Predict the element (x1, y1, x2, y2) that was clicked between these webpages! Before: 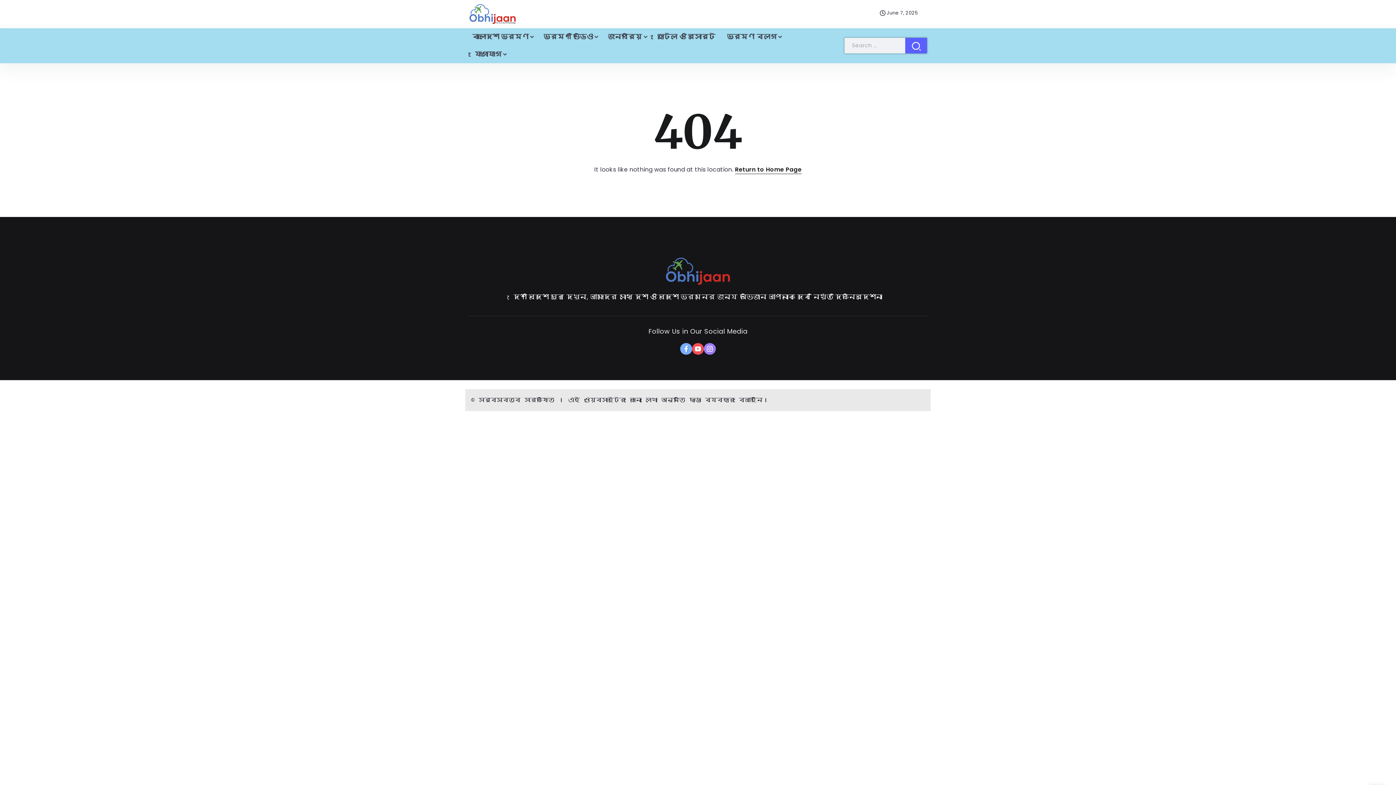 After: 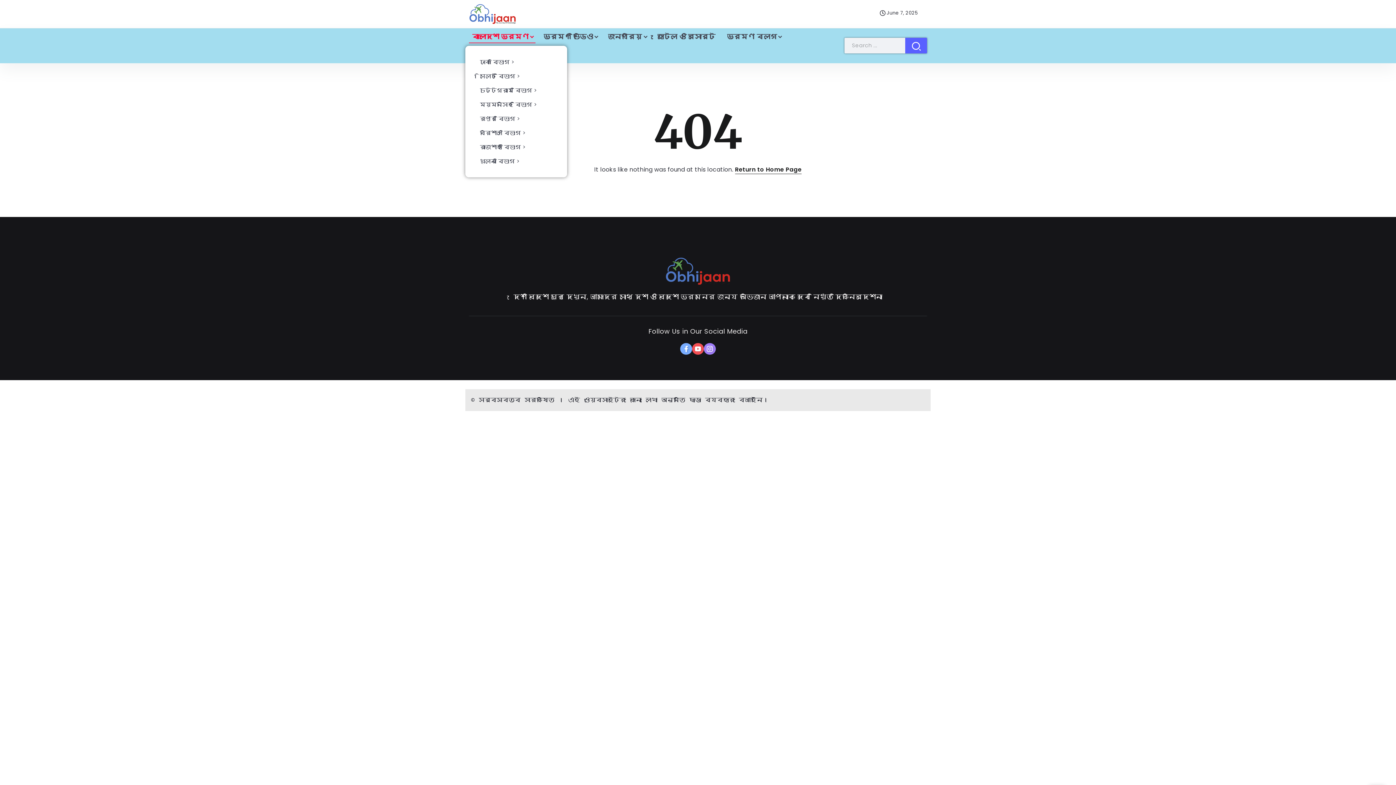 Action: bbox: (469, 30, 535, 43) label: বাংলাদেশ ভ্রমণ